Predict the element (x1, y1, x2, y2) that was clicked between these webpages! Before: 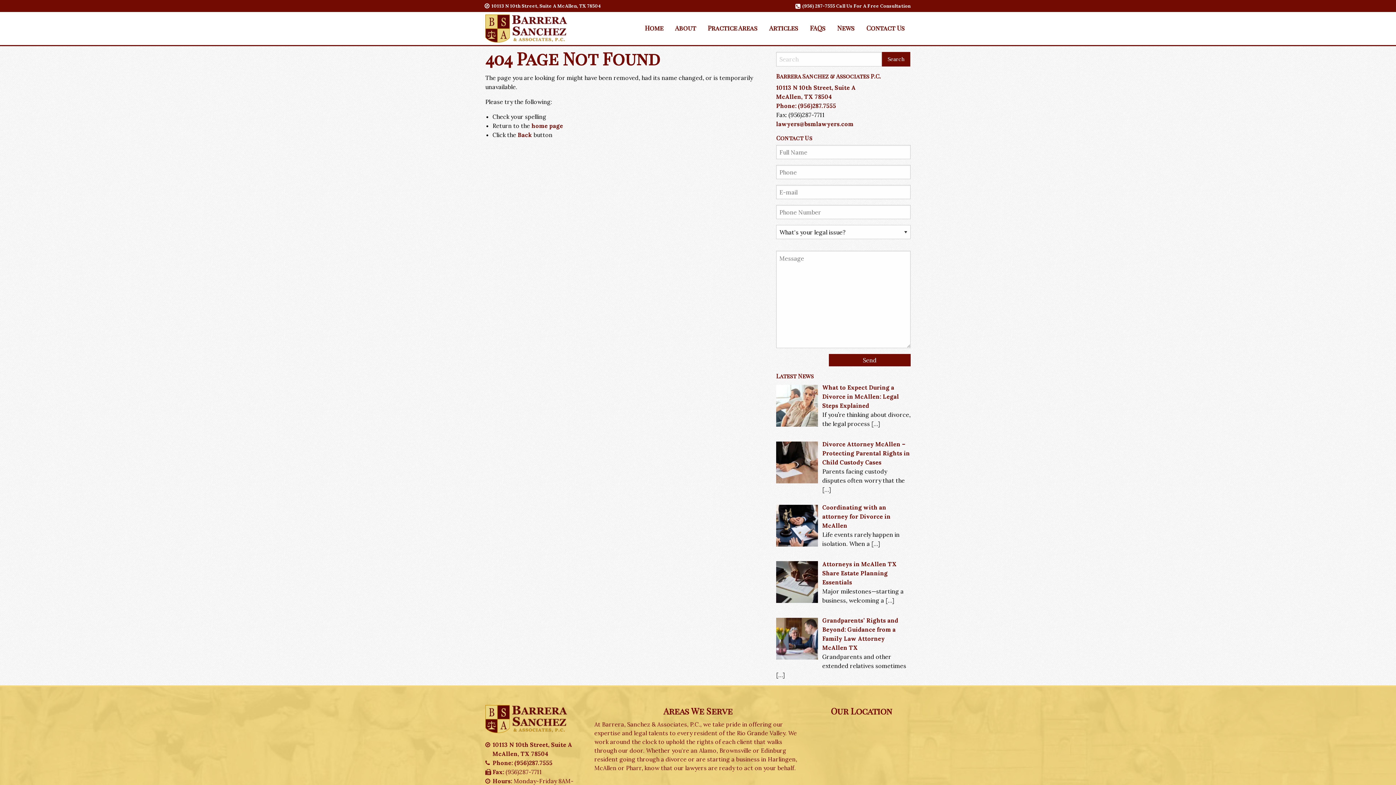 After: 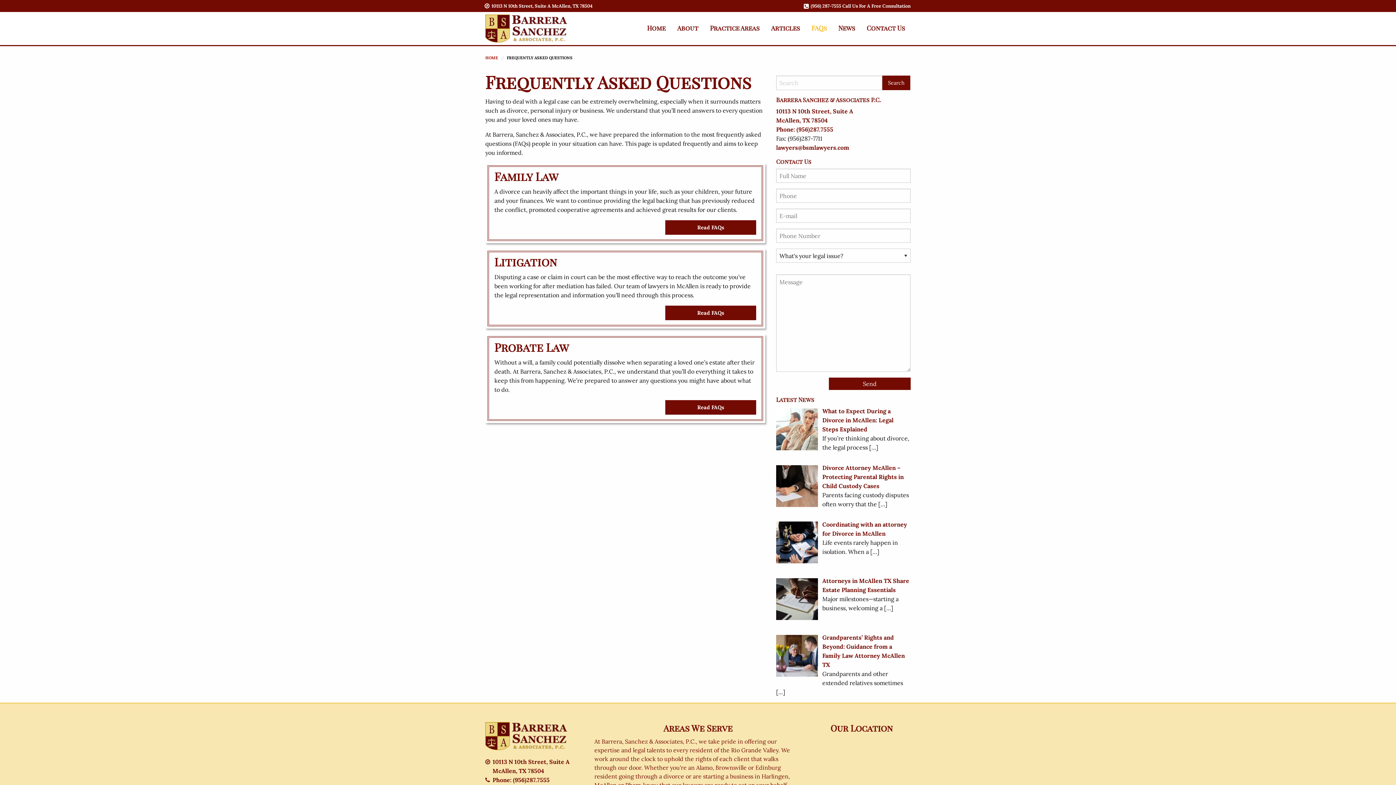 Action: label: FAQs bbox: (804, 12, 831, 44)